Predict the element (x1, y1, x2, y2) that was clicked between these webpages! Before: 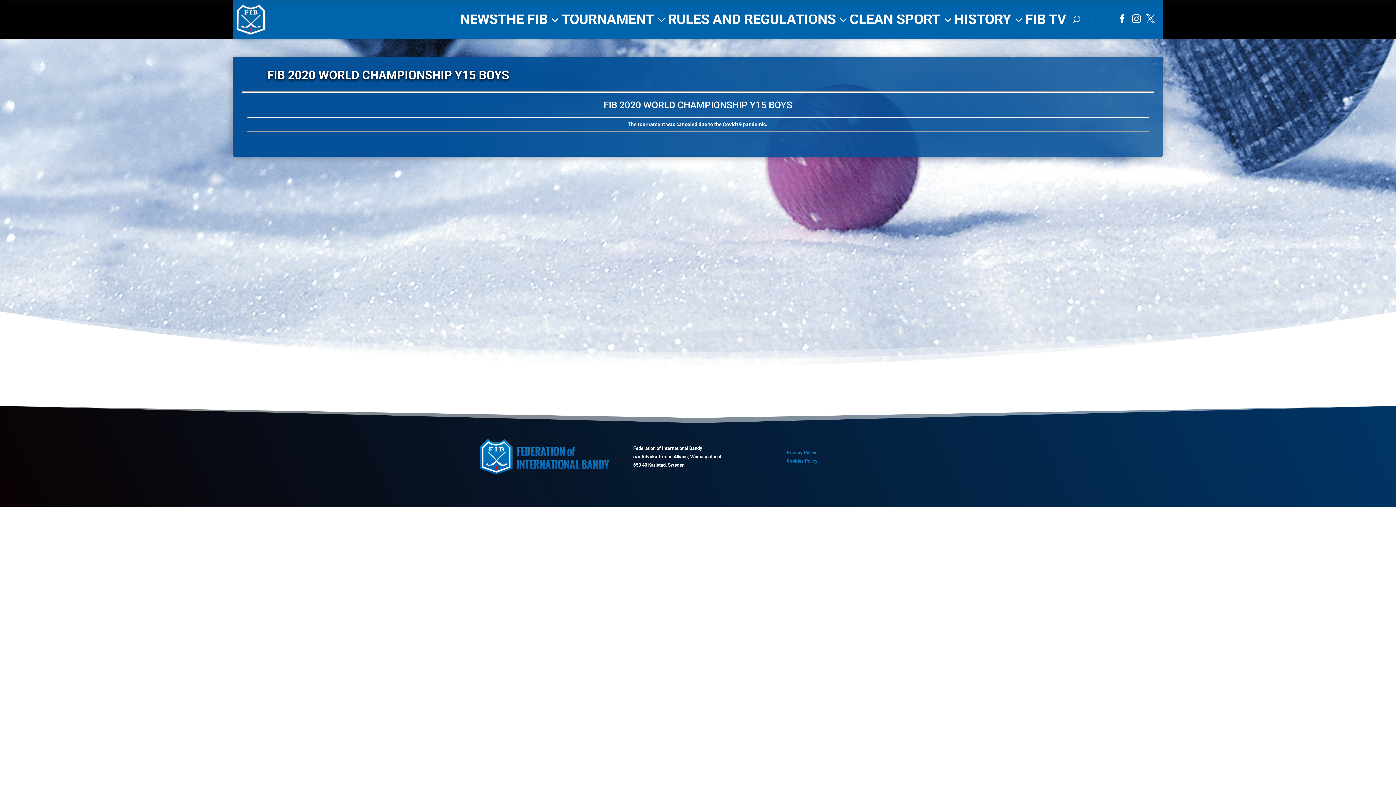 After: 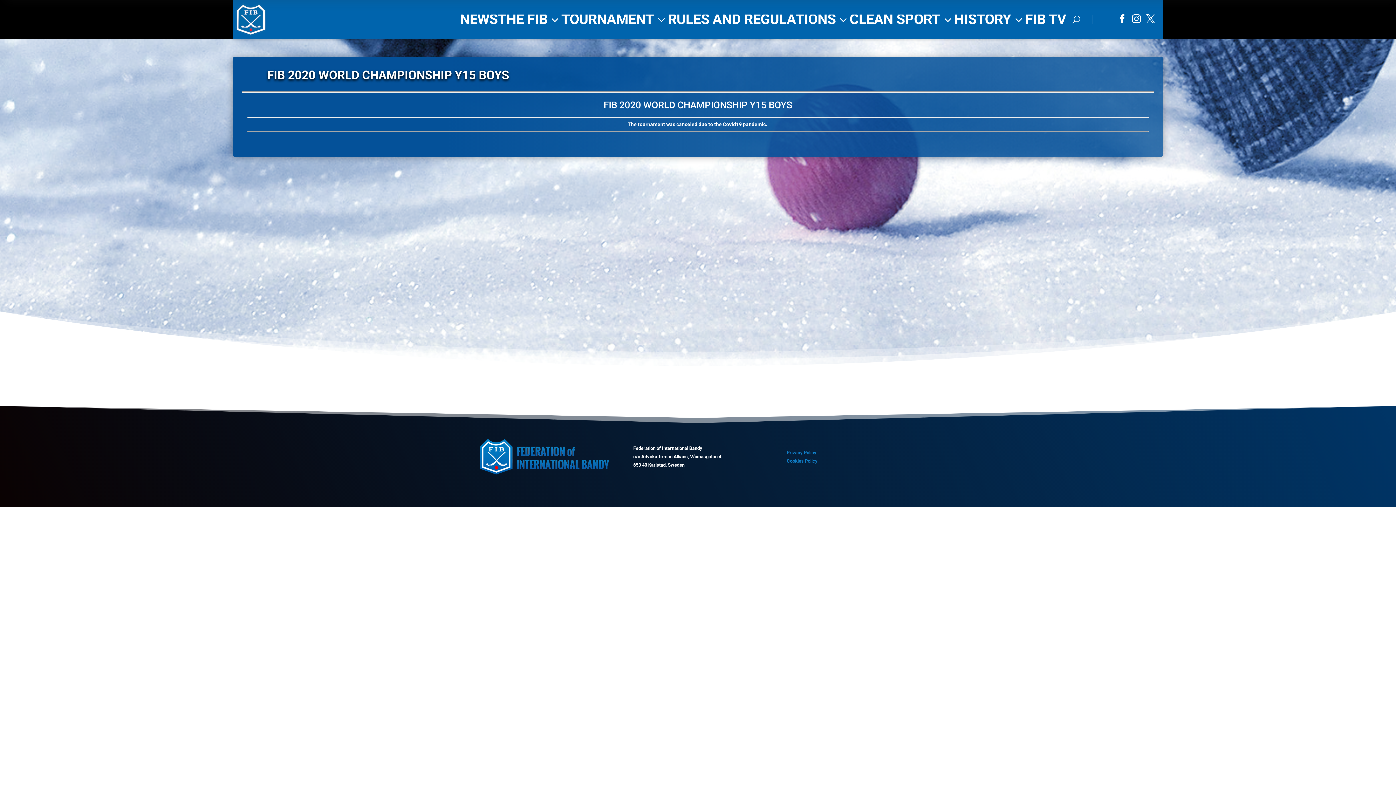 Action: label: Cookies Policy bbox: (786, 458, 817, 463)